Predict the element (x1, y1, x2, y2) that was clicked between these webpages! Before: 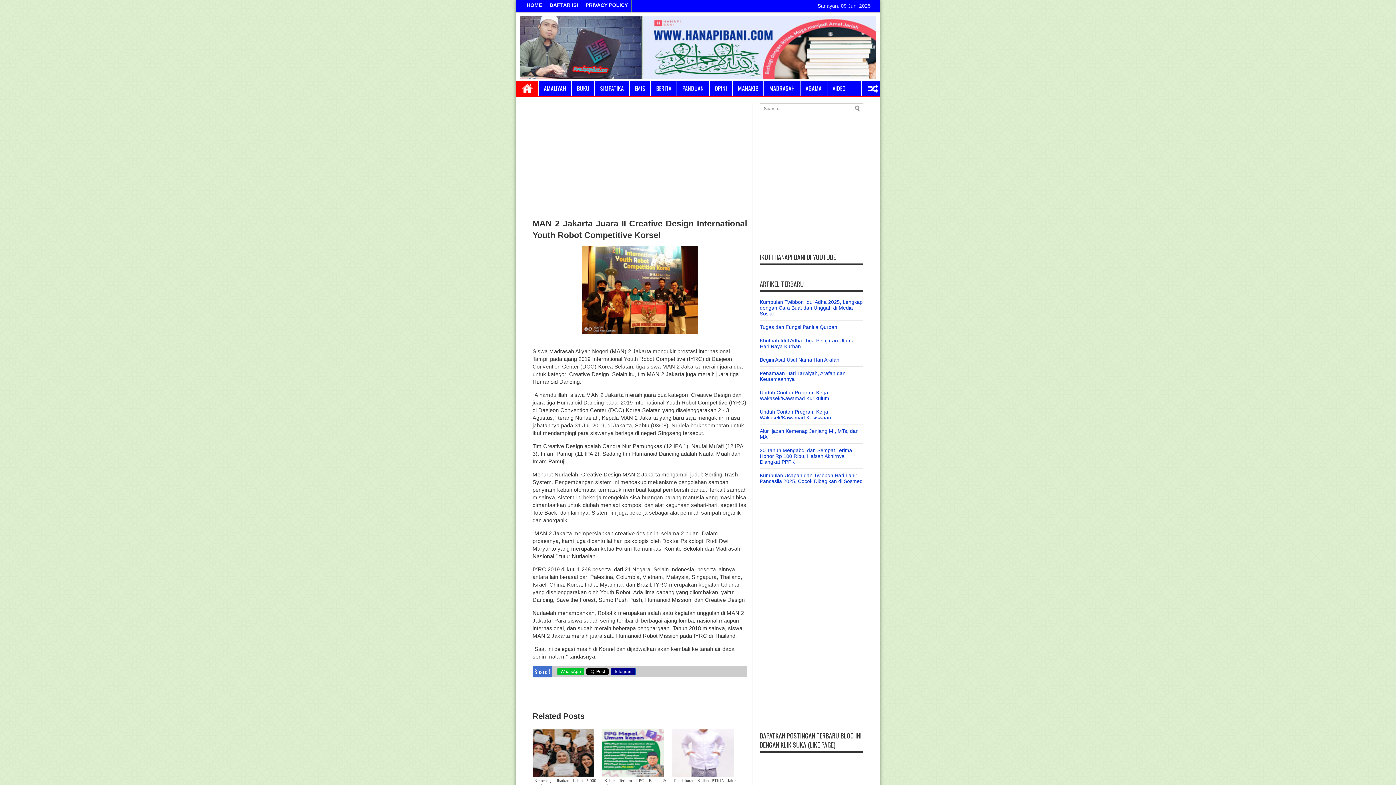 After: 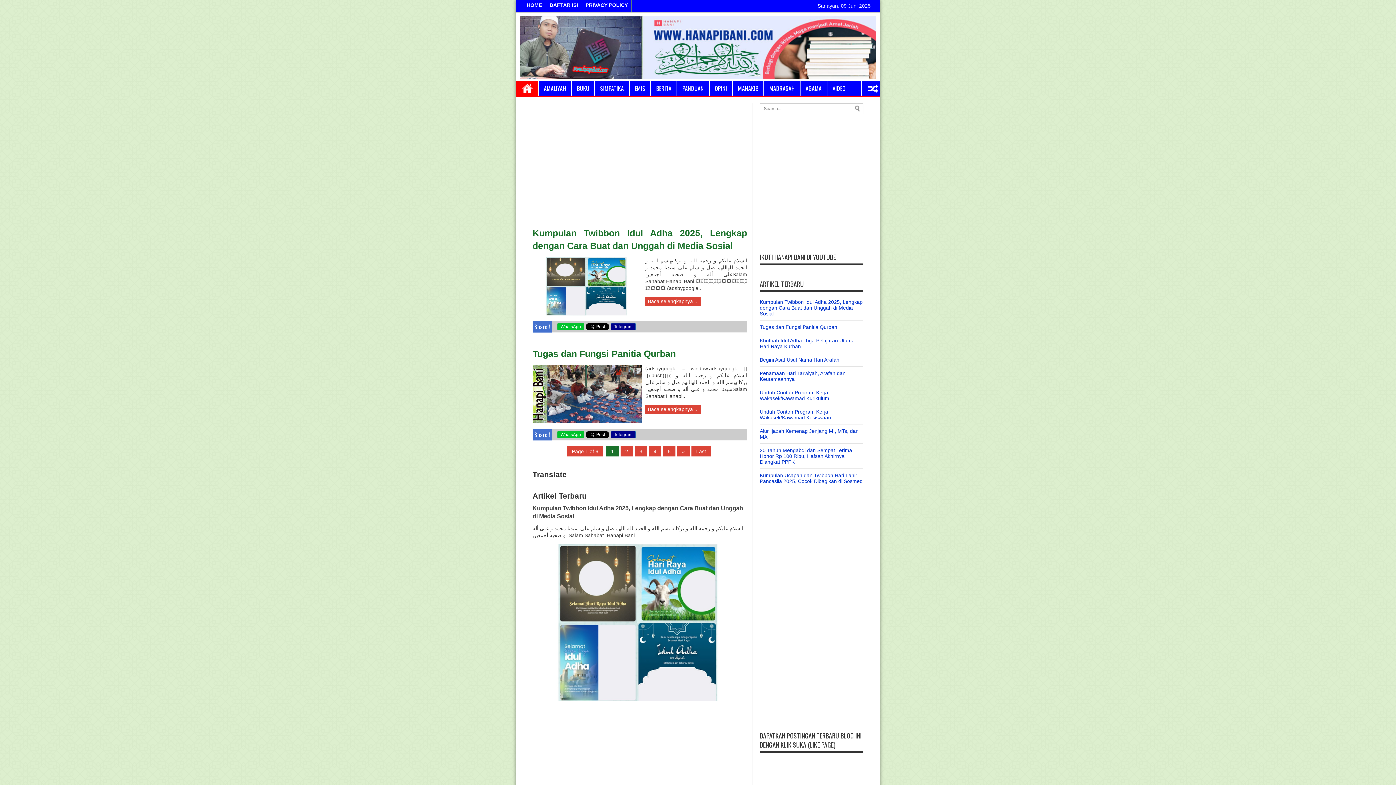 Action: label: HOME bbox: (516, 81, 538, 95)